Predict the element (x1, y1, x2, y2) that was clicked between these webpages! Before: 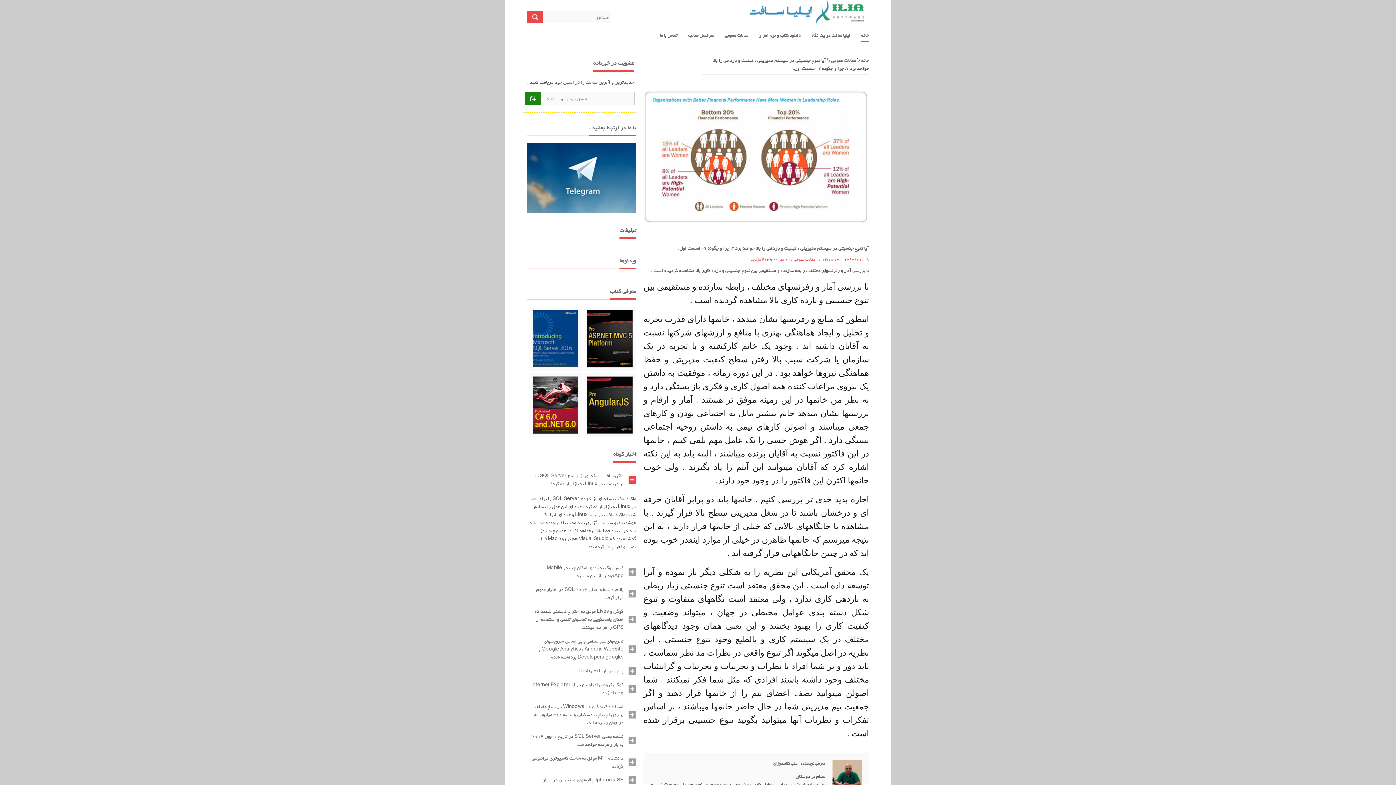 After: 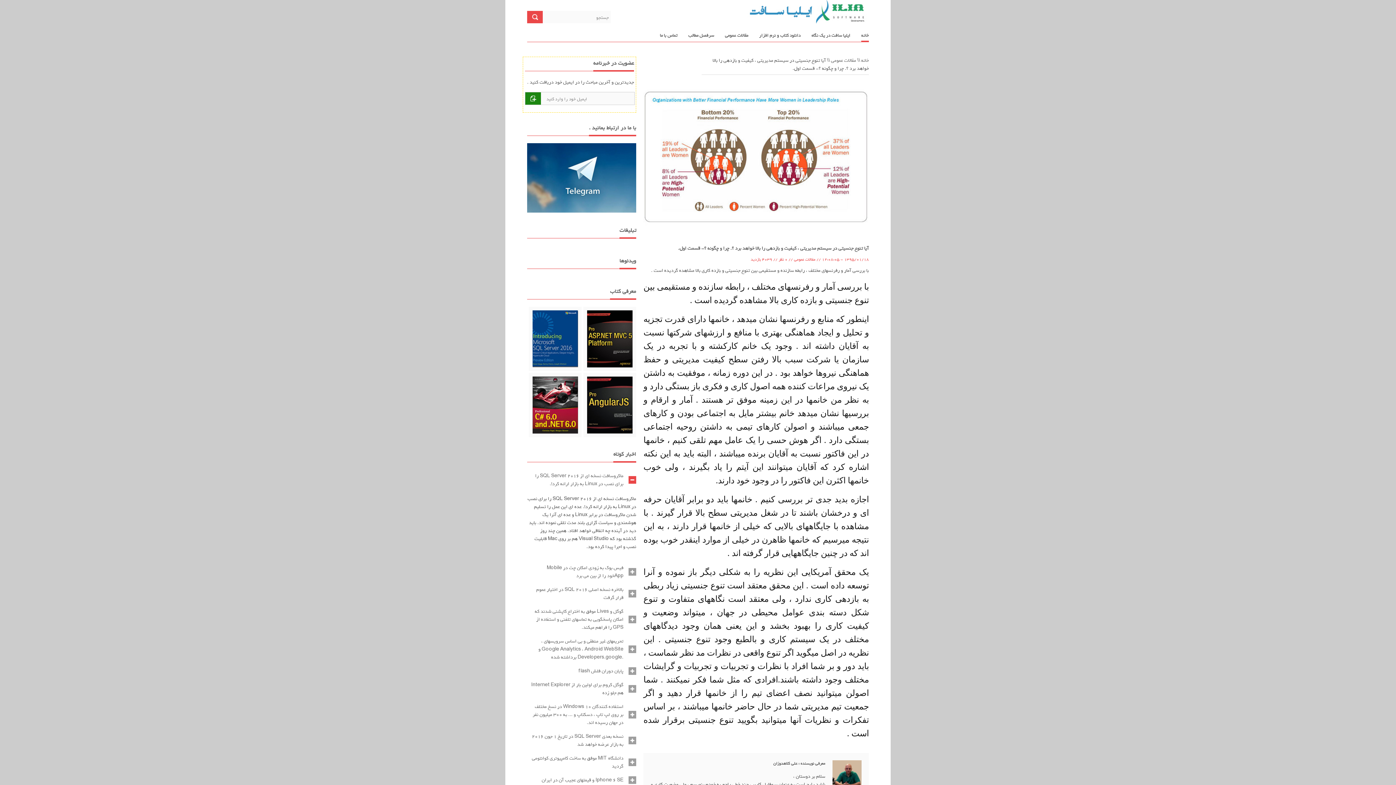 Action: bbox: (583, 373, 636, 437)